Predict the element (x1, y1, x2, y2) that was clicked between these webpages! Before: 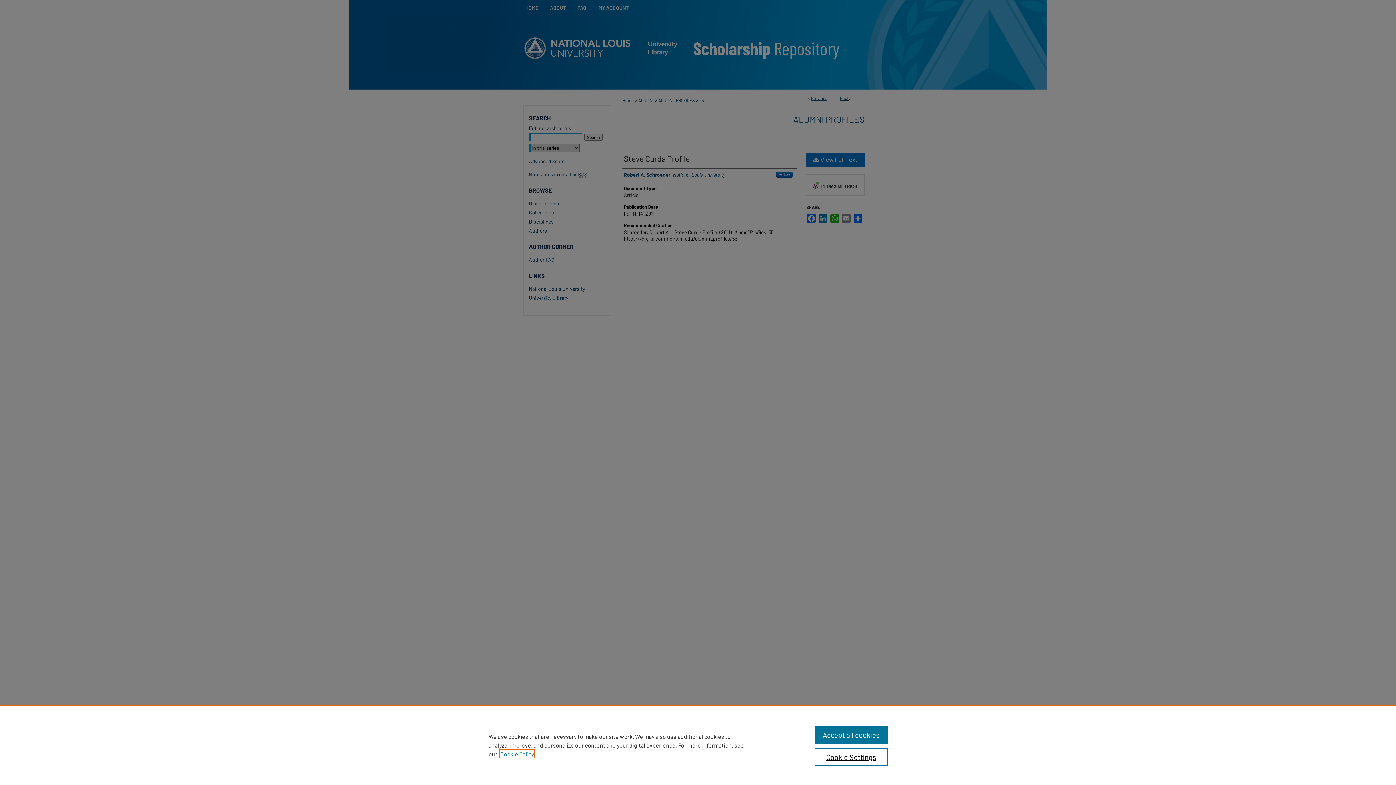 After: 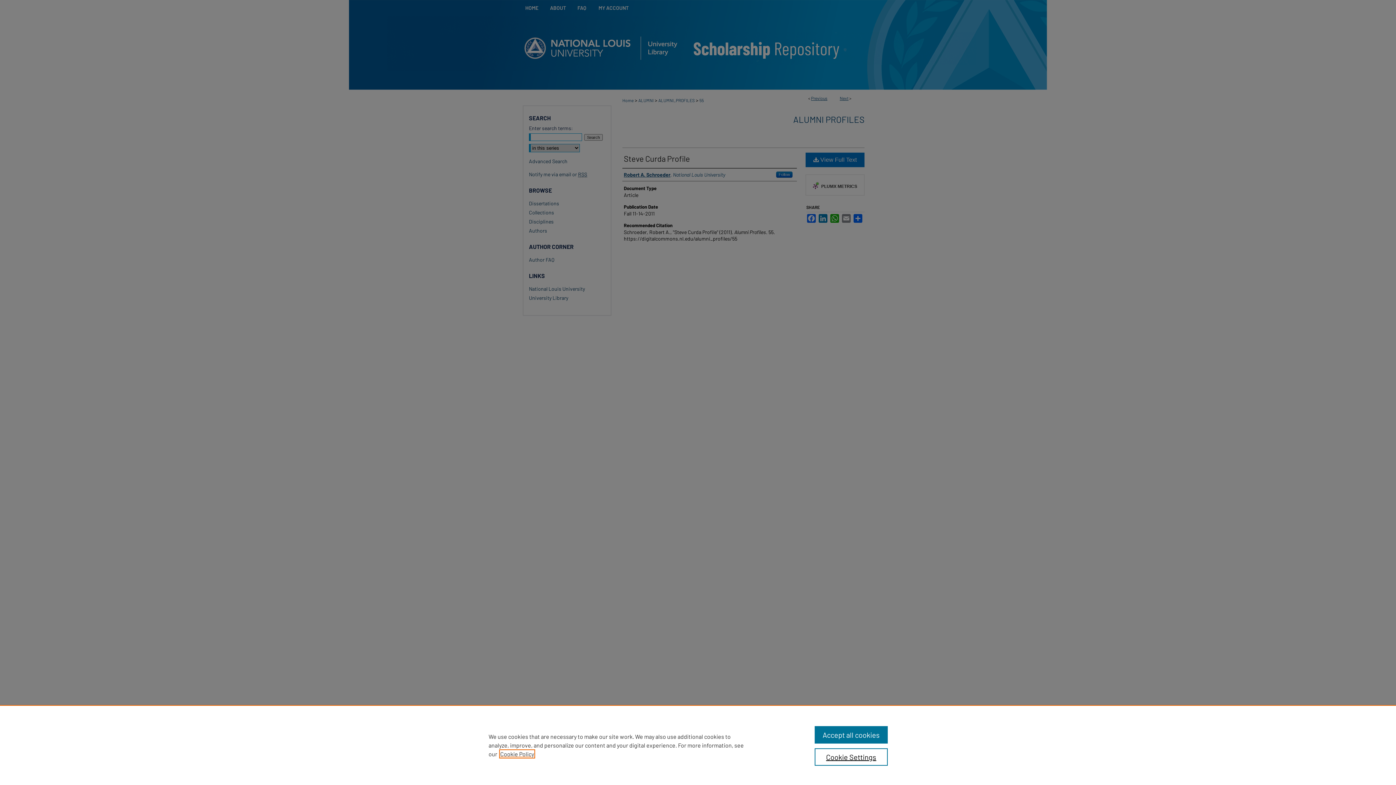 Action: bbox: (500, 750, 534, 757) label: , opens in a new tab